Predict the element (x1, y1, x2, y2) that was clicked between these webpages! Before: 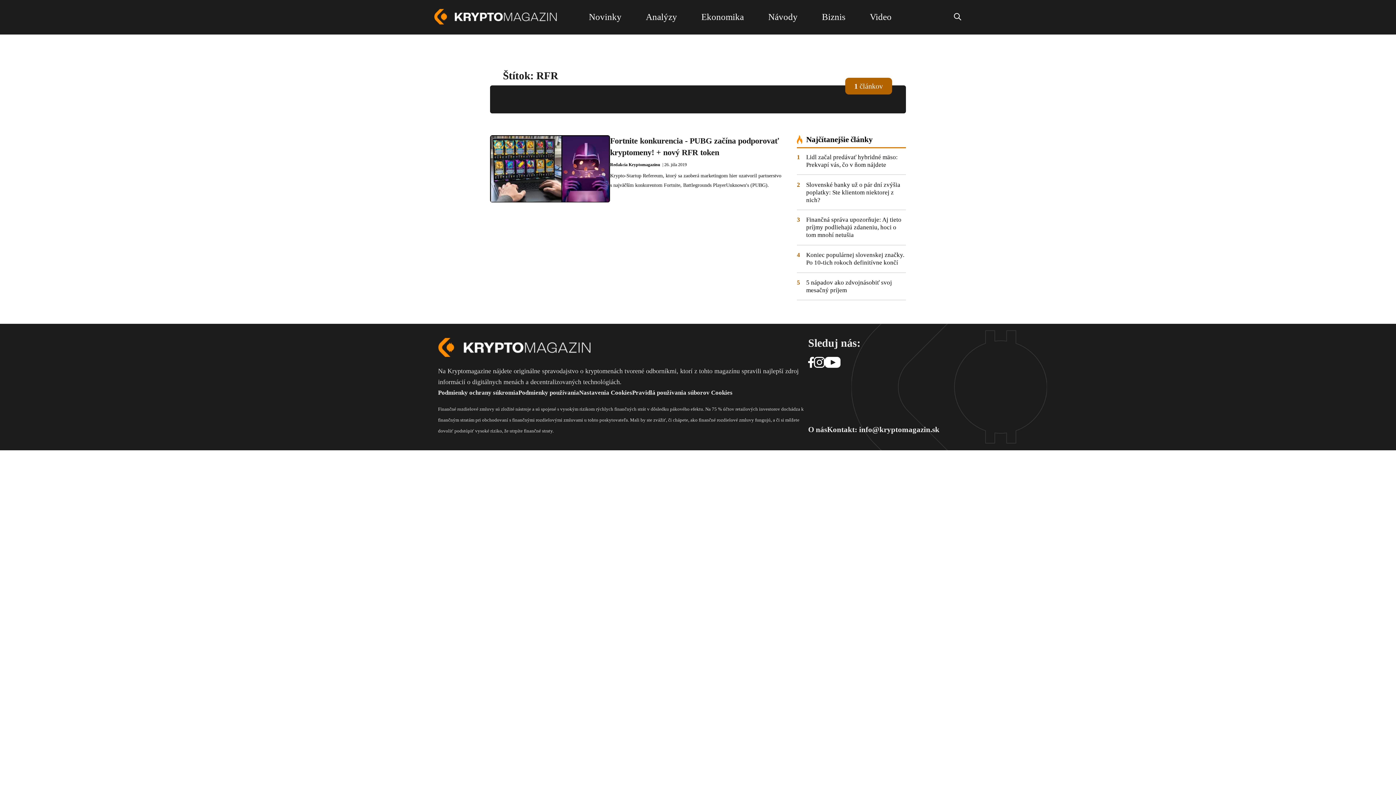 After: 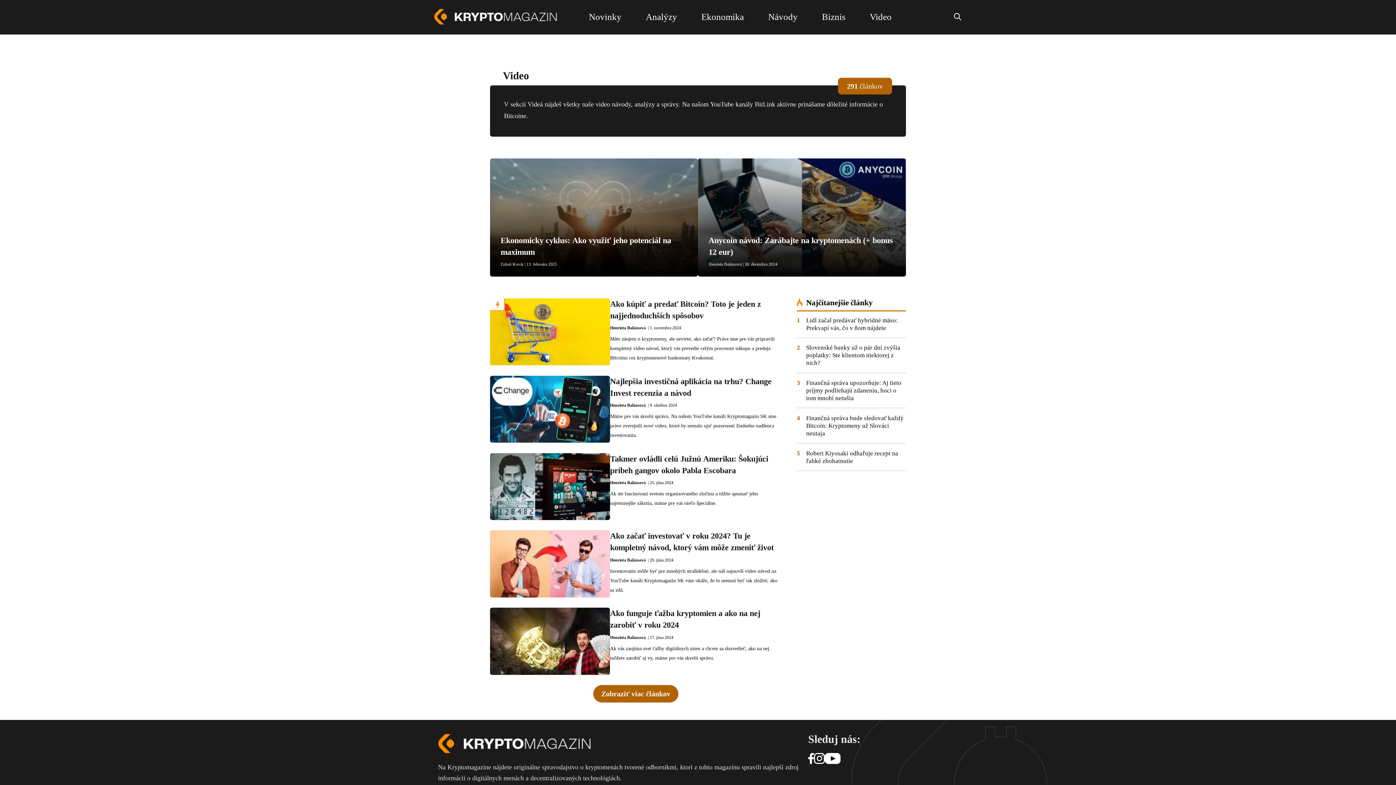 Action: bbox: (870, -4, 891, 38) label: Video